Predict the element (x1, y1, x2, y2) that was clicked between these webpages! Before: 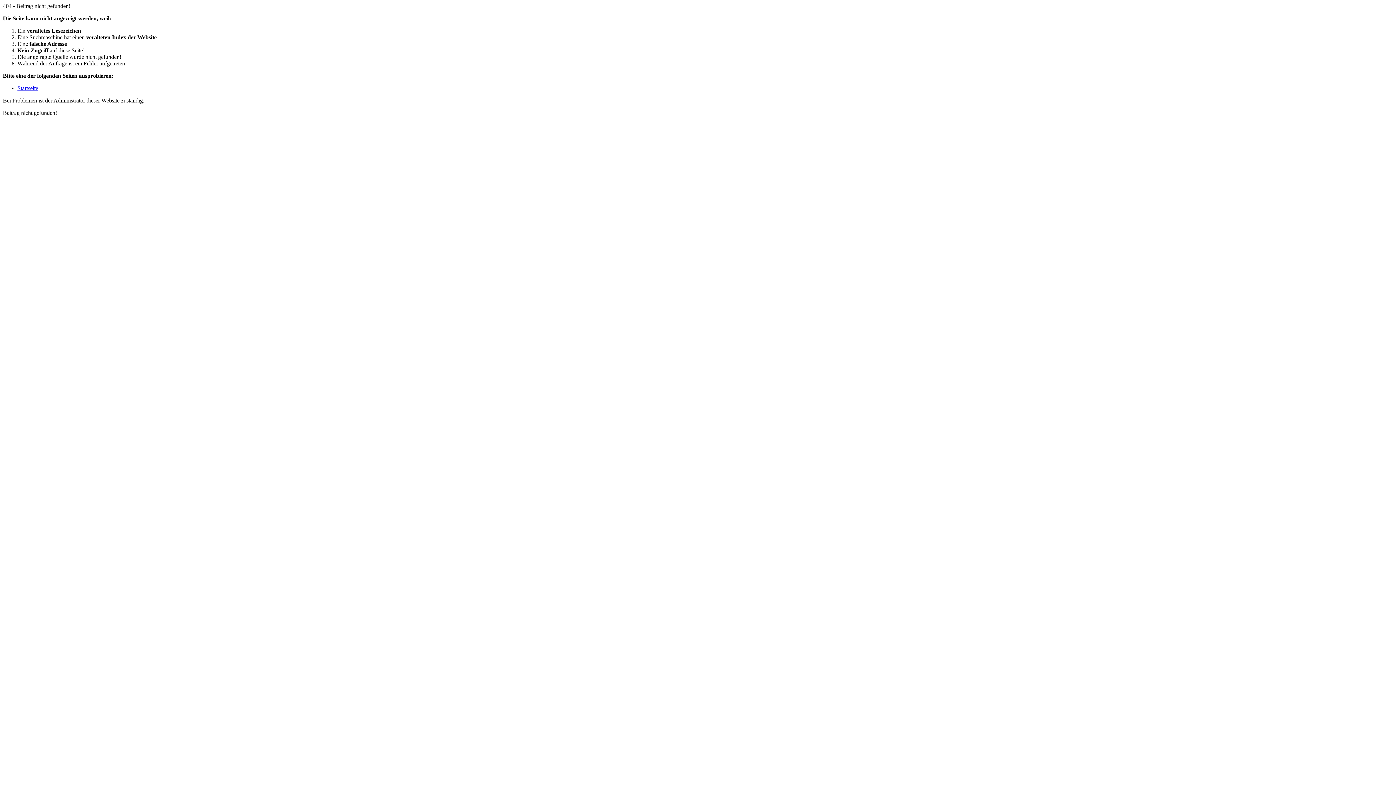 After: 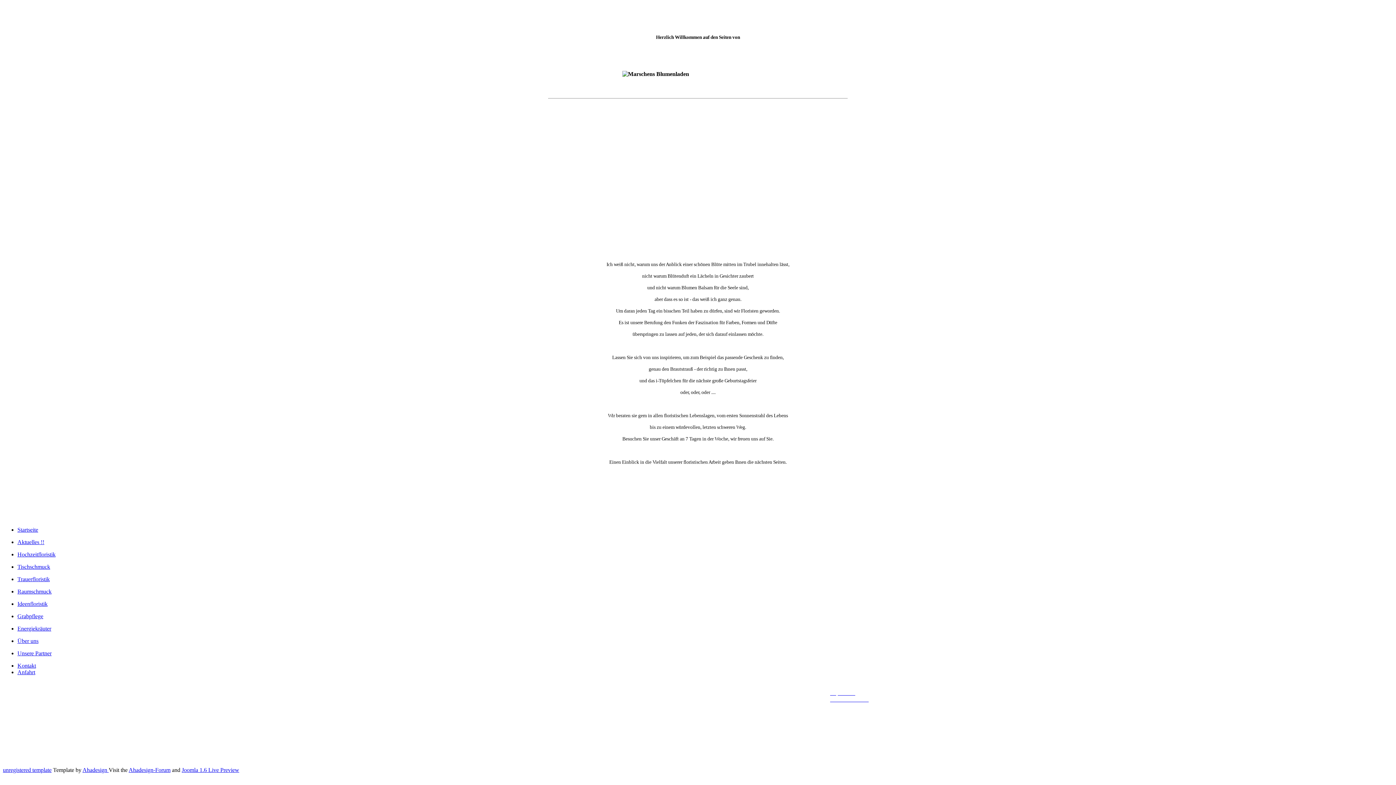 Action: label: Startseite bbox: (17, 85, 38, 91)